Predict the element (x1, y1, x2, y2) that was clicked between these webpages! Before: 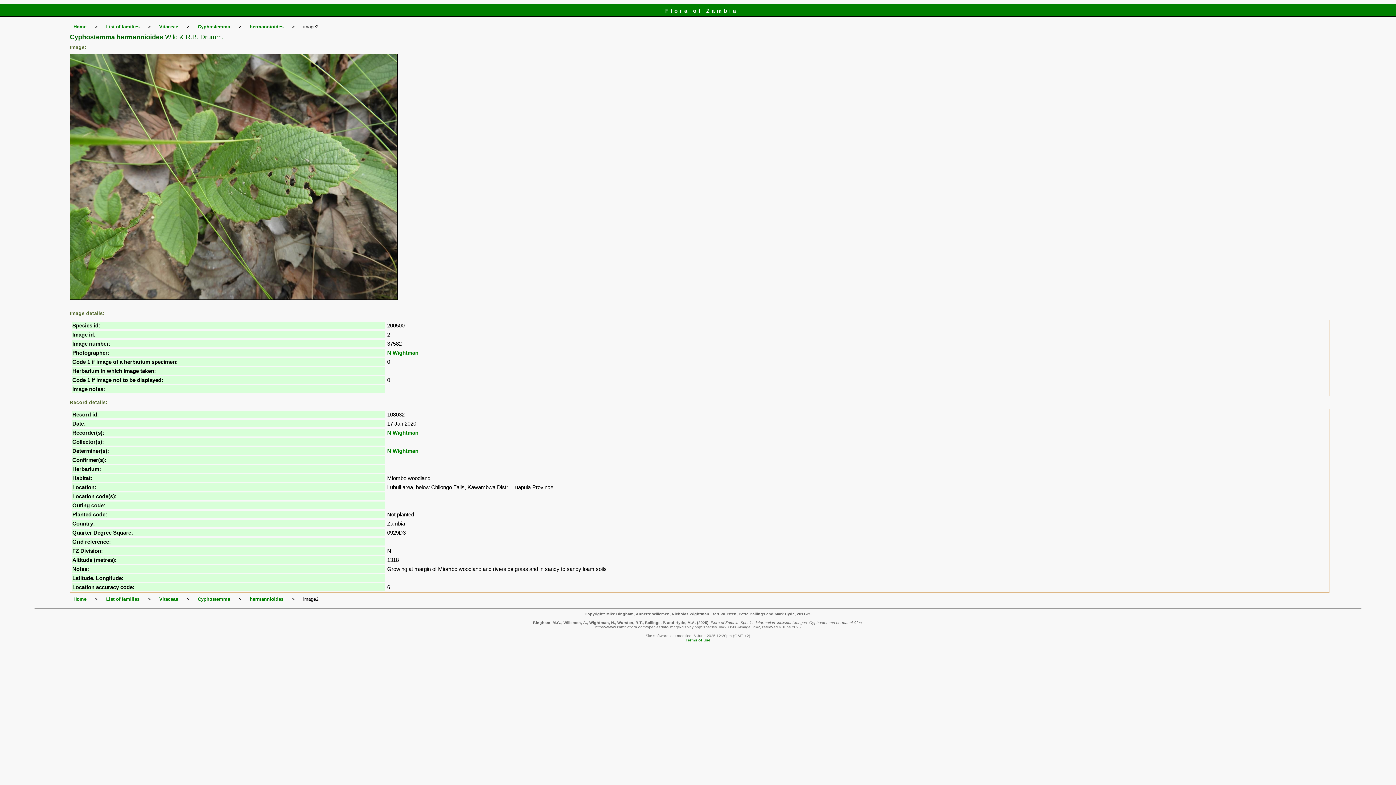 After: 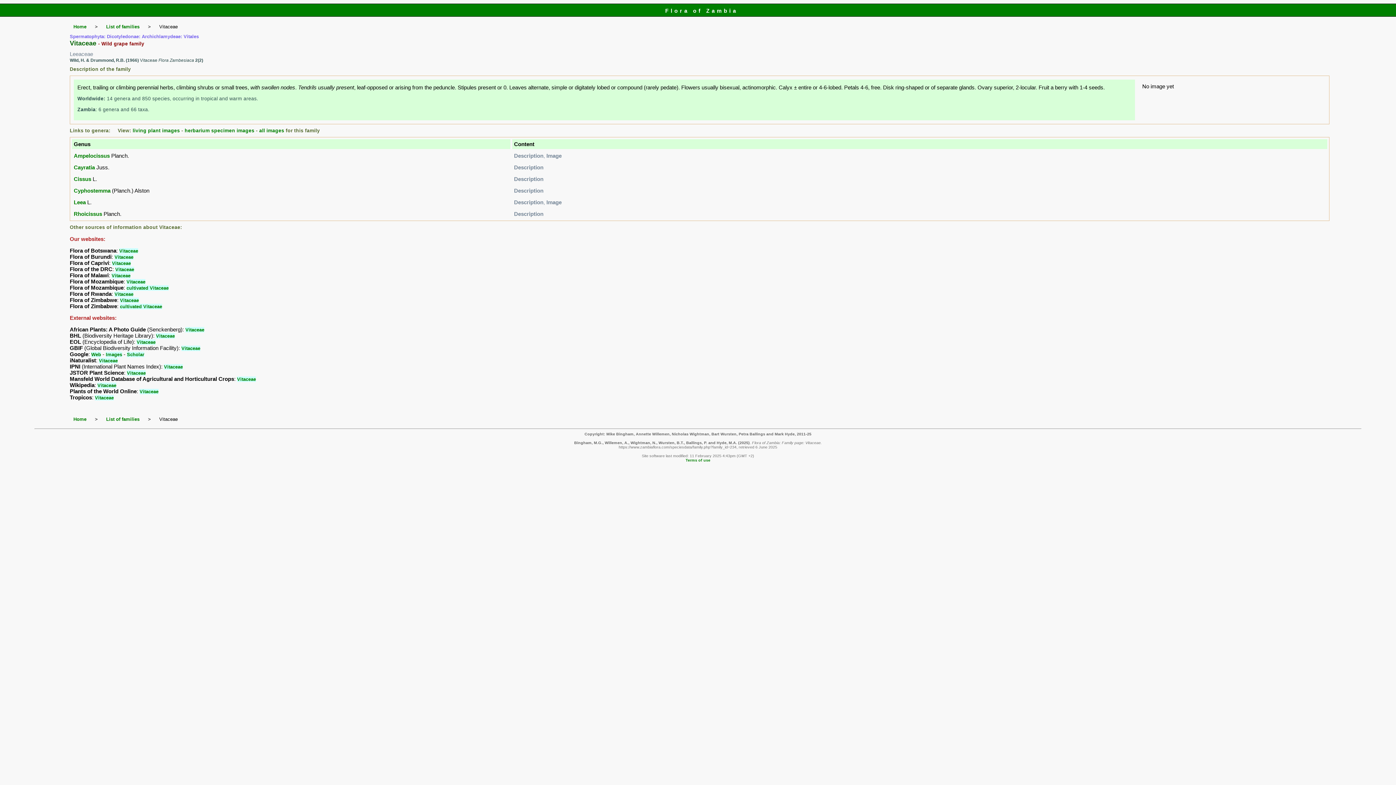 Action: label: Vitaceae bbox: (159, 596, 178, 602)